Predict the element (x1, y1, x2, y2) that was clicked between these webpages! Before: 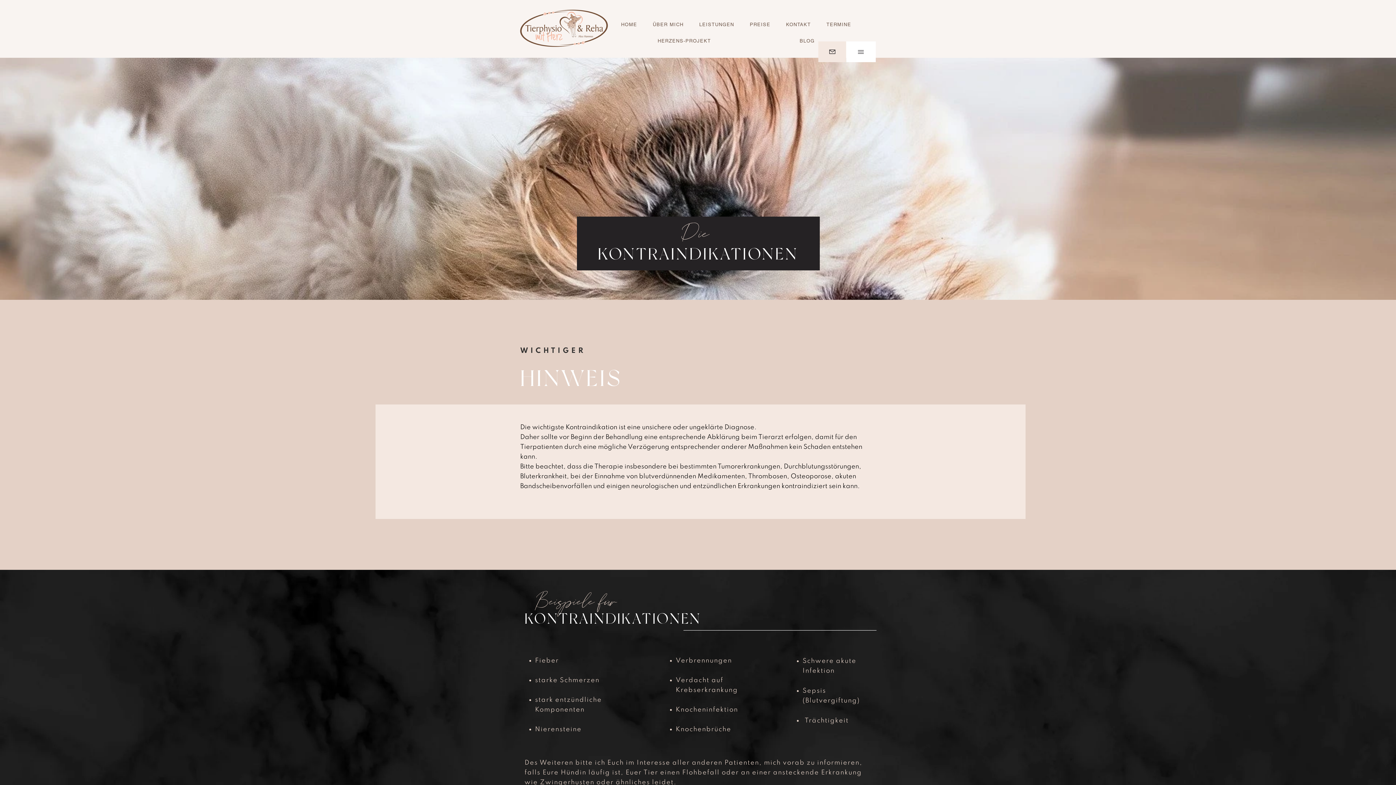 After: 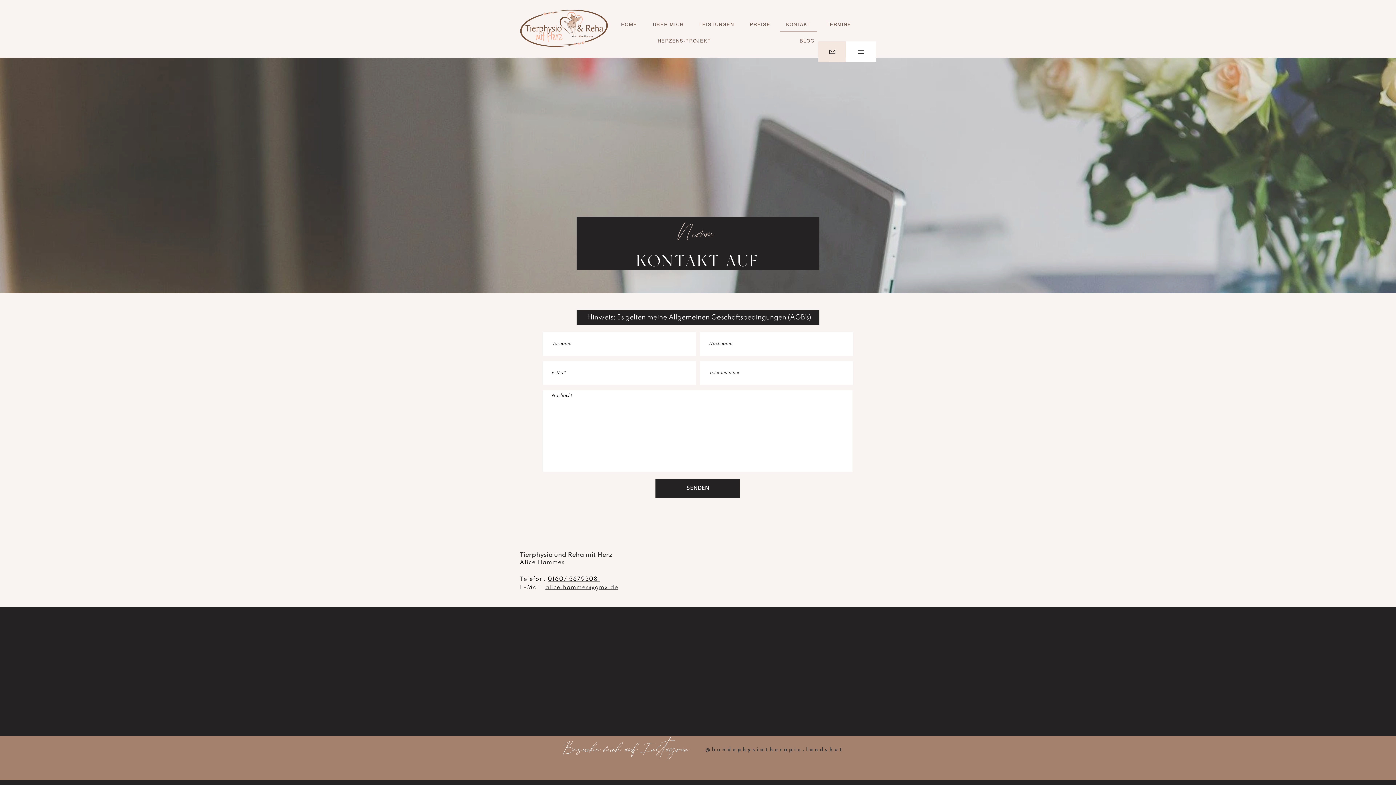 Action: bbox: (779, 18, 817, 31) label: KONTAKT